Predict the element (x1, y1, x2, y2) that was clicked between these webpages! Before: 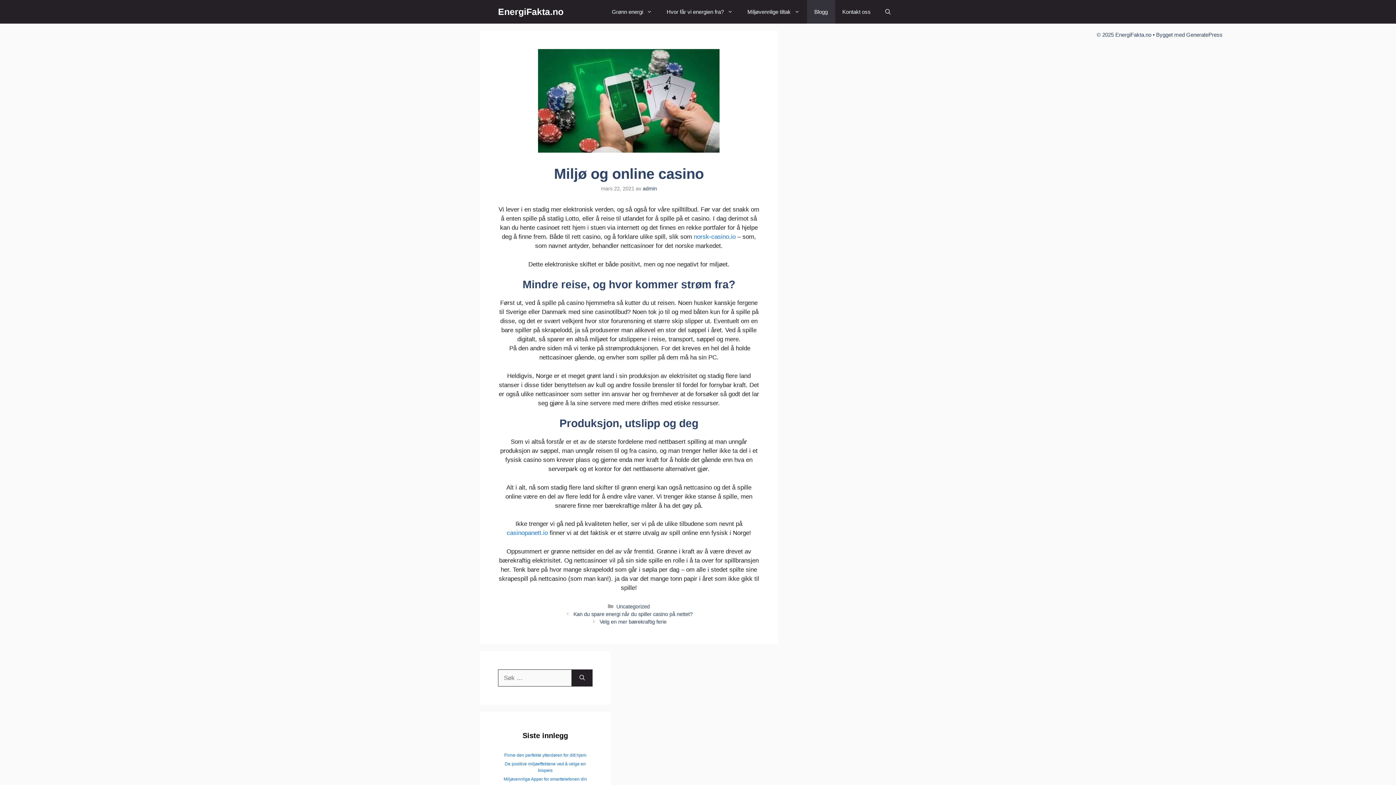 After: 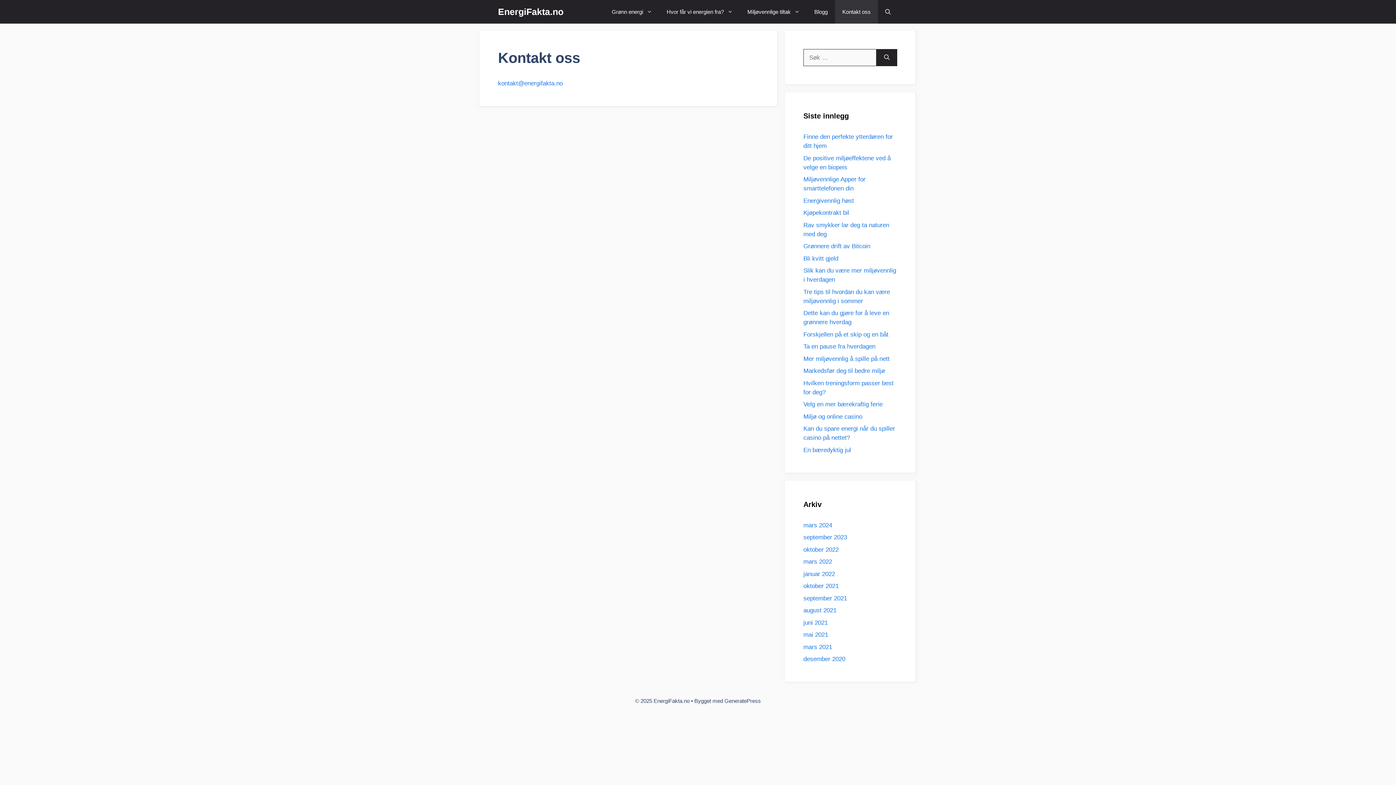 Action: bbox: (835, 0, 878, 23) label: Kontakt oss